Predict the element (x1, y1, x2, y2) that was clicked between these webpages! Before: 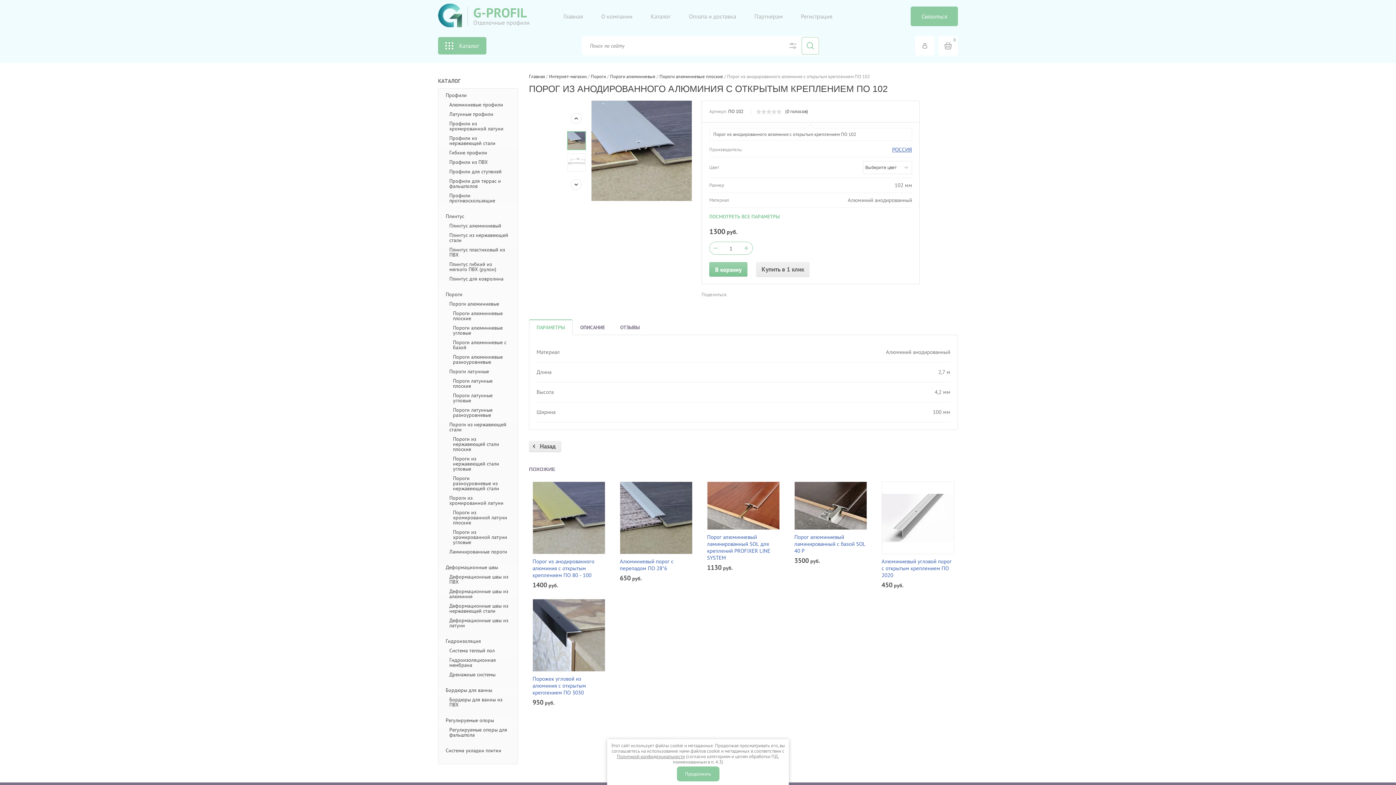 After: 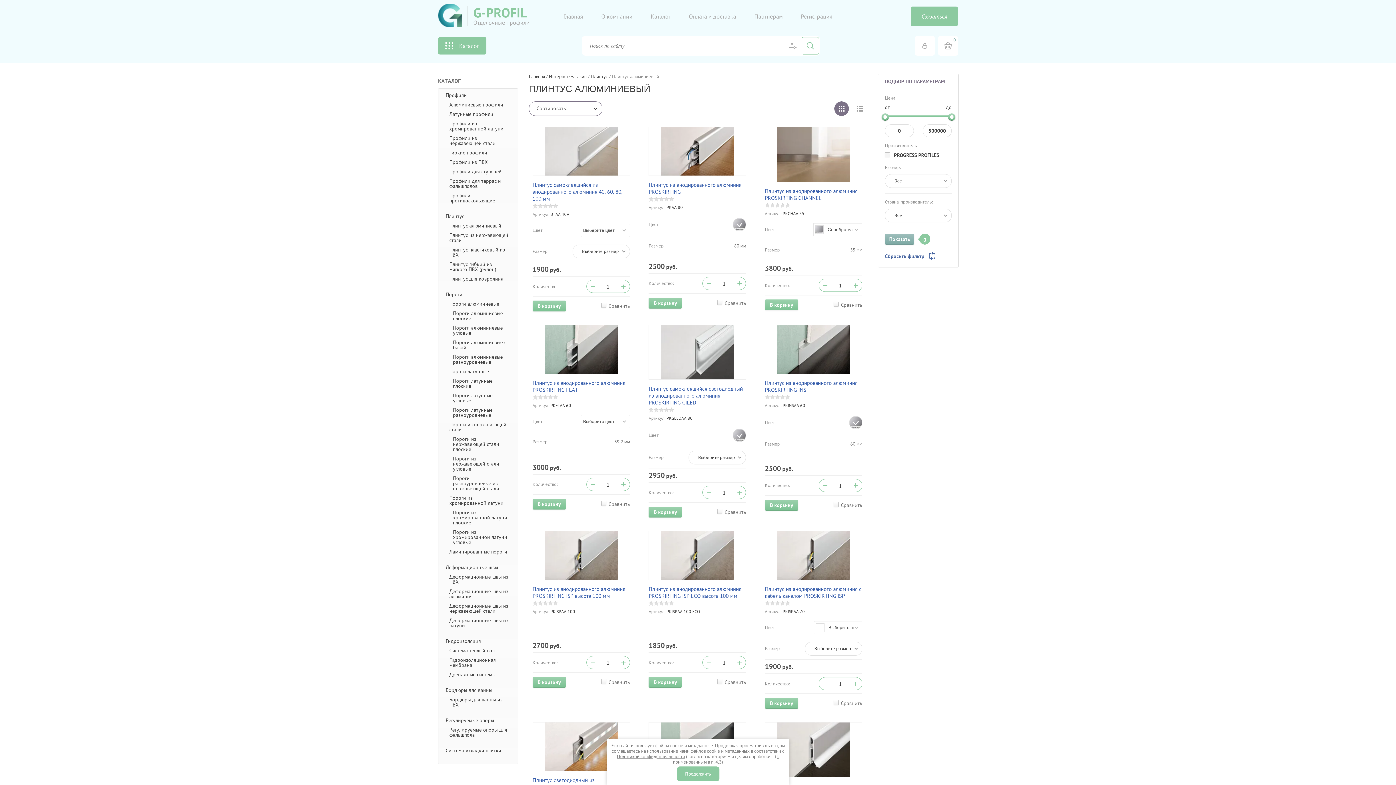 Action: label: Плинтус алюминиевый bbox: (449, 223, 508, 228)